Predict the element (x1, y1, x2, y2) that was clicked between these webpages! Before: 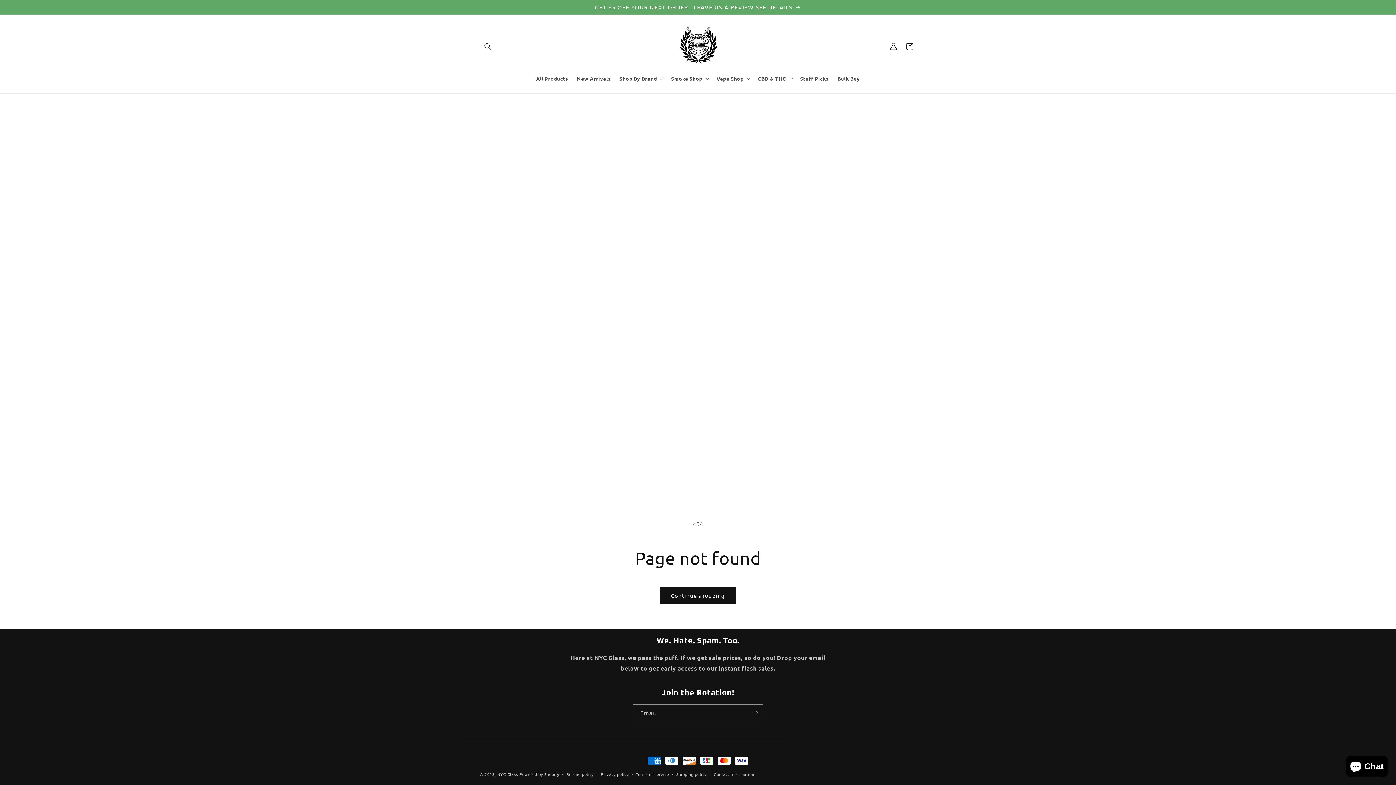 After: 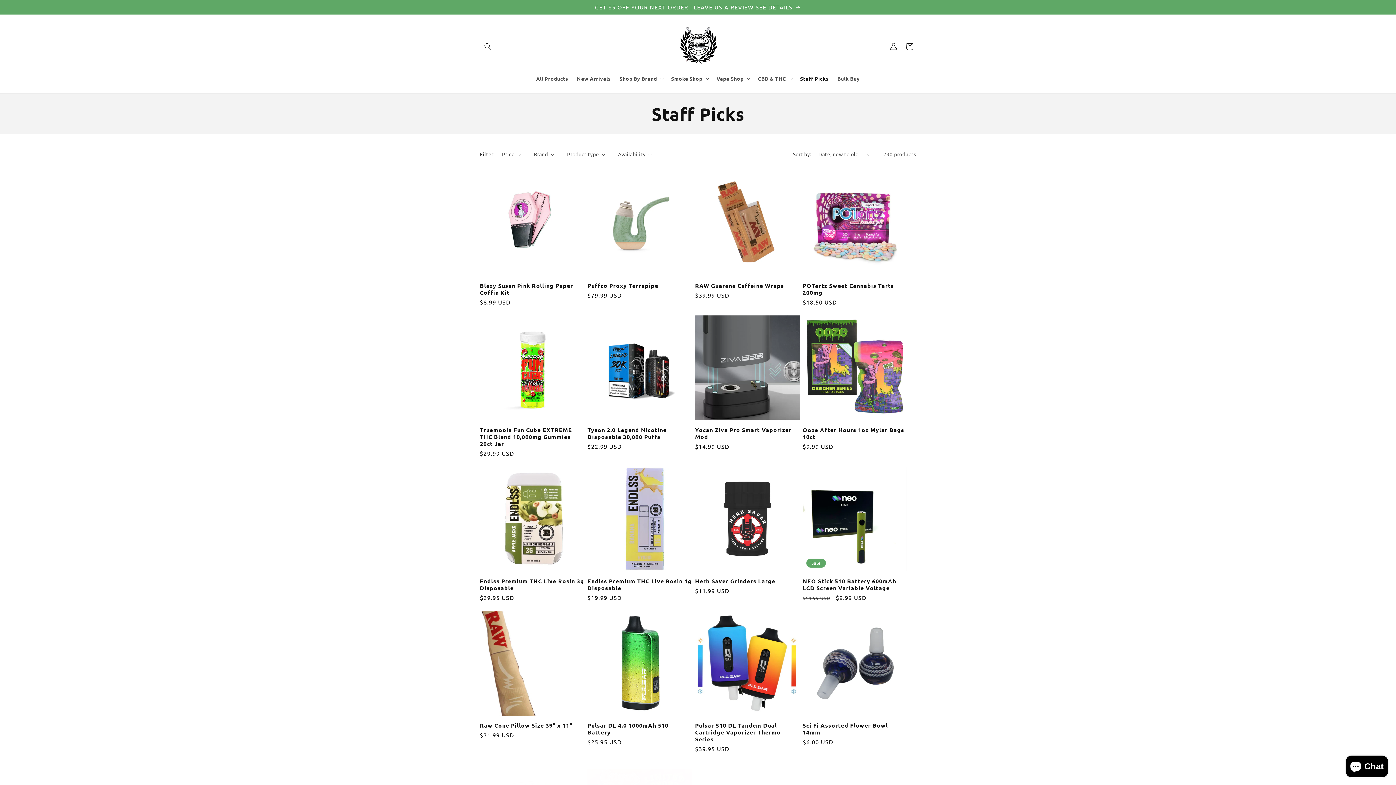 Action: label: Staff Picks bbox: (795, 70, 833, 86)